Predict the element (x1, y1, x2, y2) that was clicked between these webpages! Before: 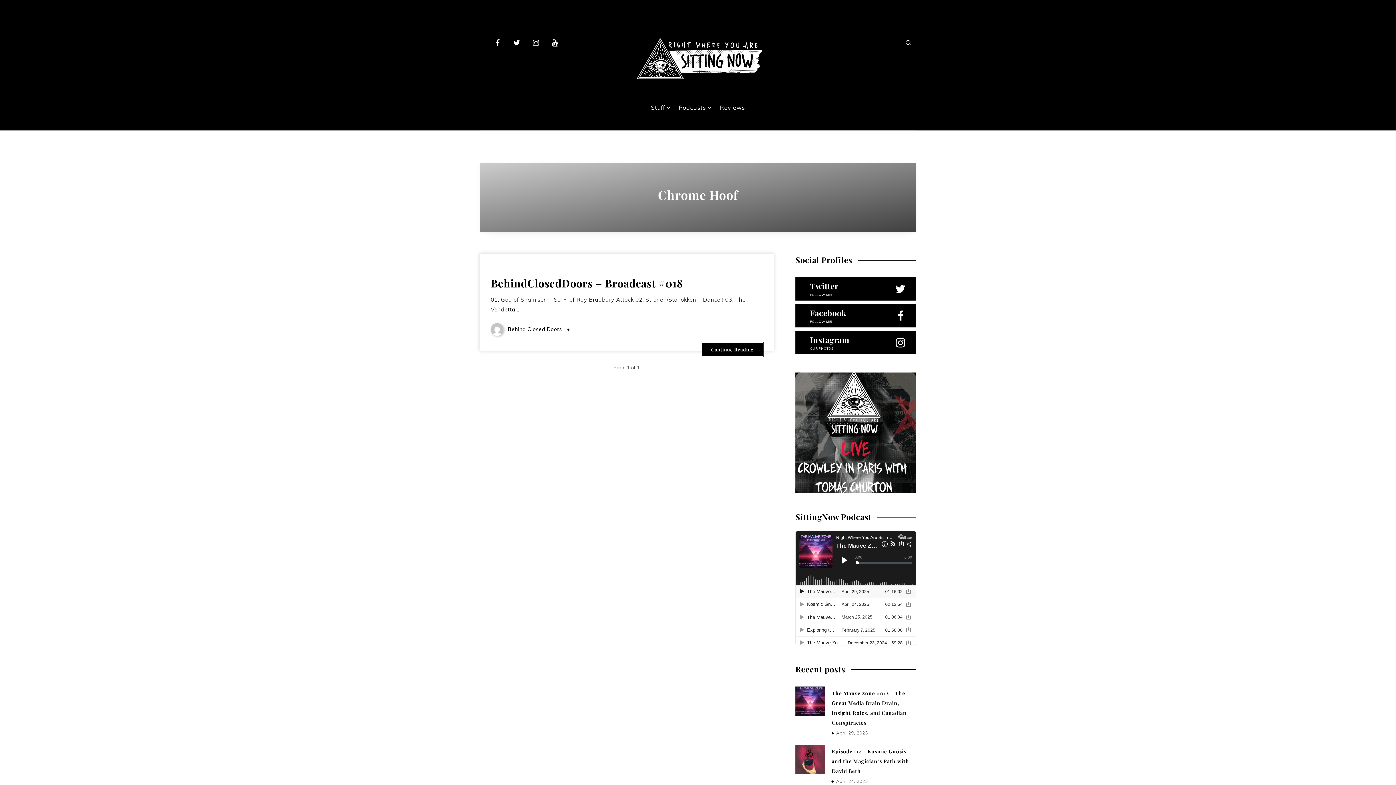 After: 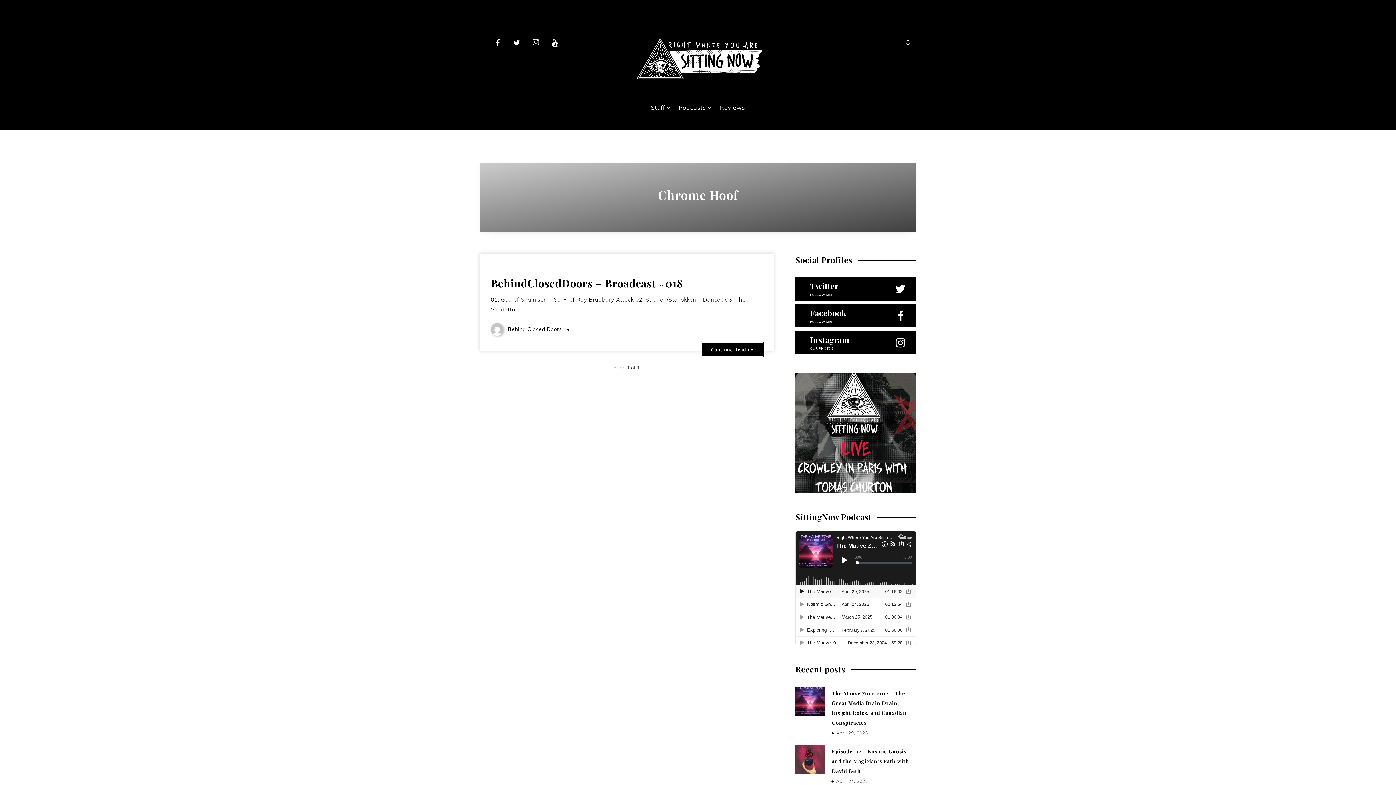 Action: bbox: (528, 34, 544, 50) label: Instagram